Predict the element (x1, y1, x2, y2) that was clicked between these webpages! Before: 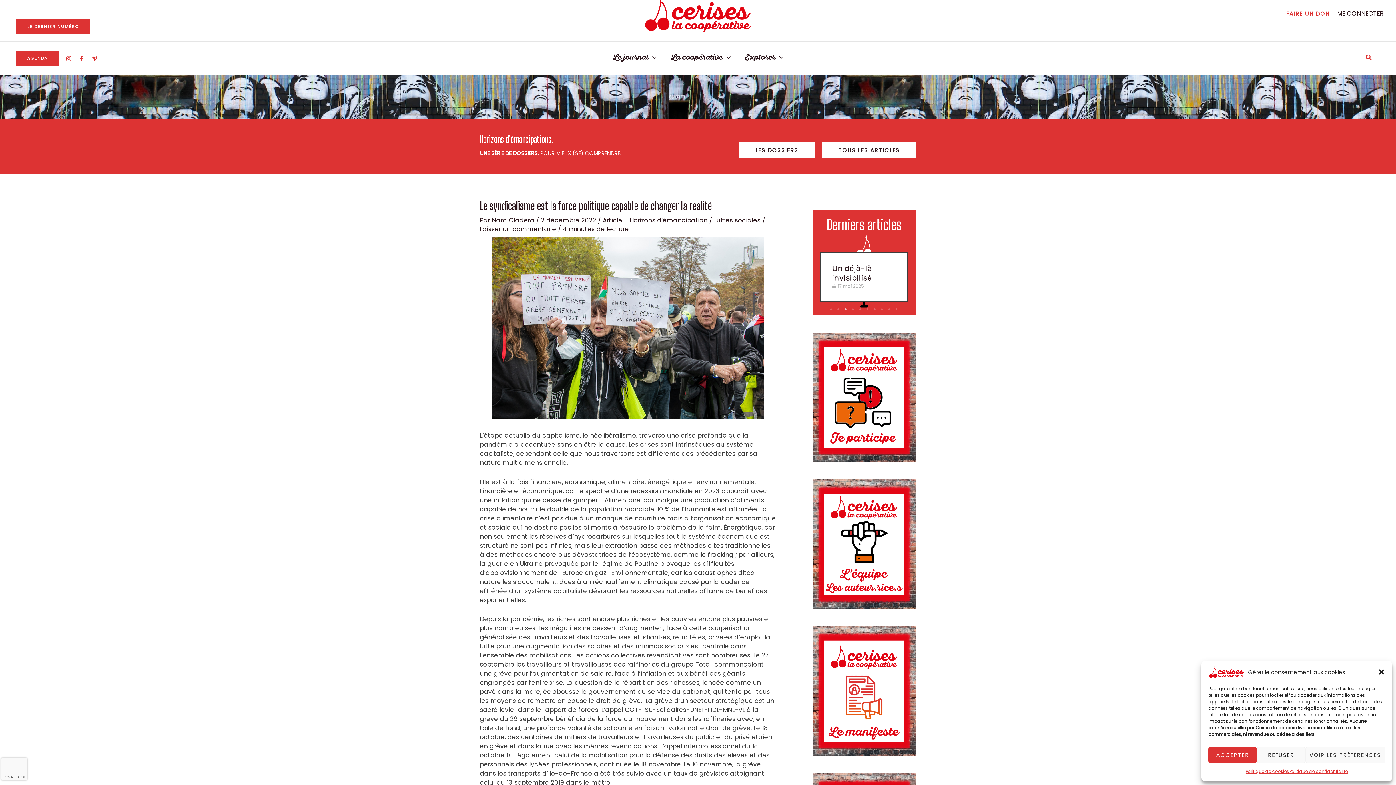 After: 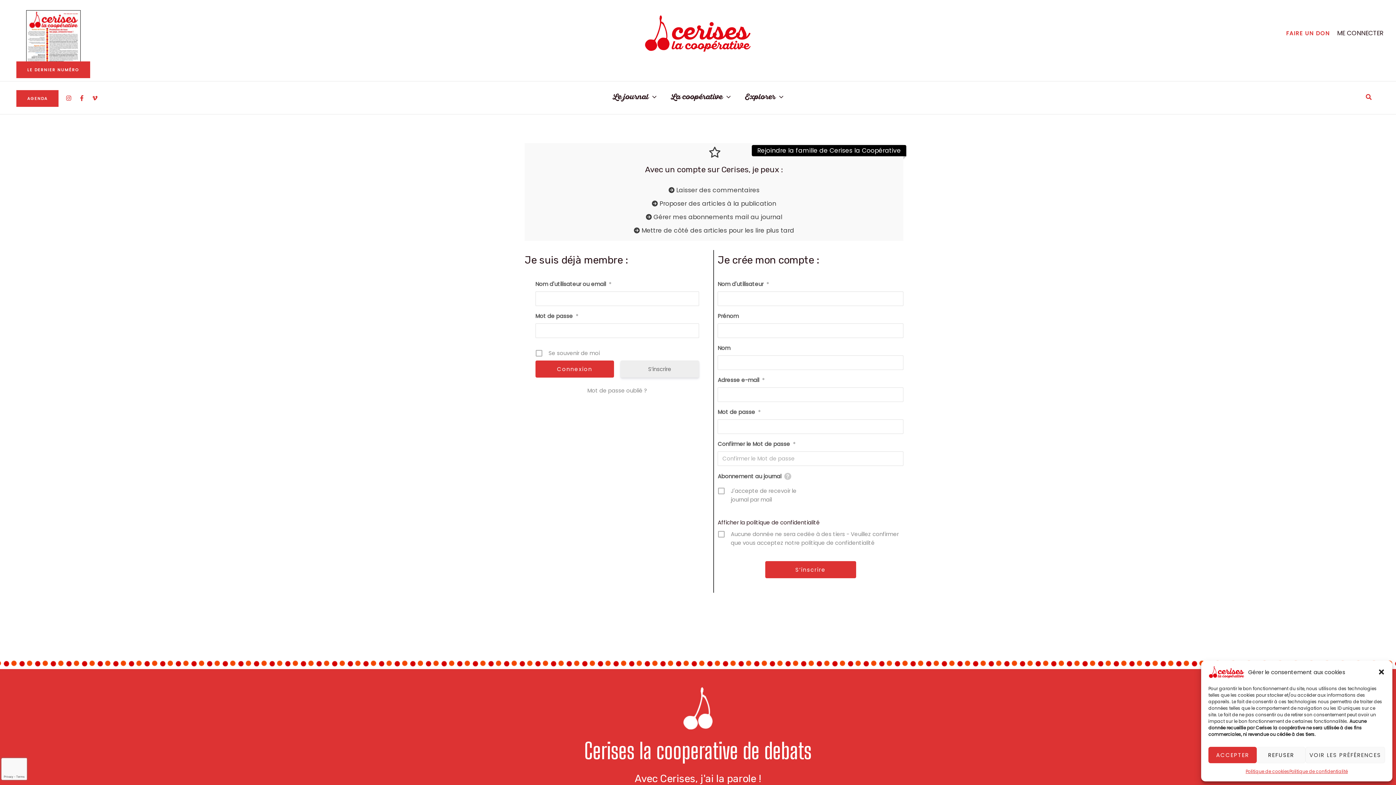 Action: bbox: (812, 332, 916, 462)